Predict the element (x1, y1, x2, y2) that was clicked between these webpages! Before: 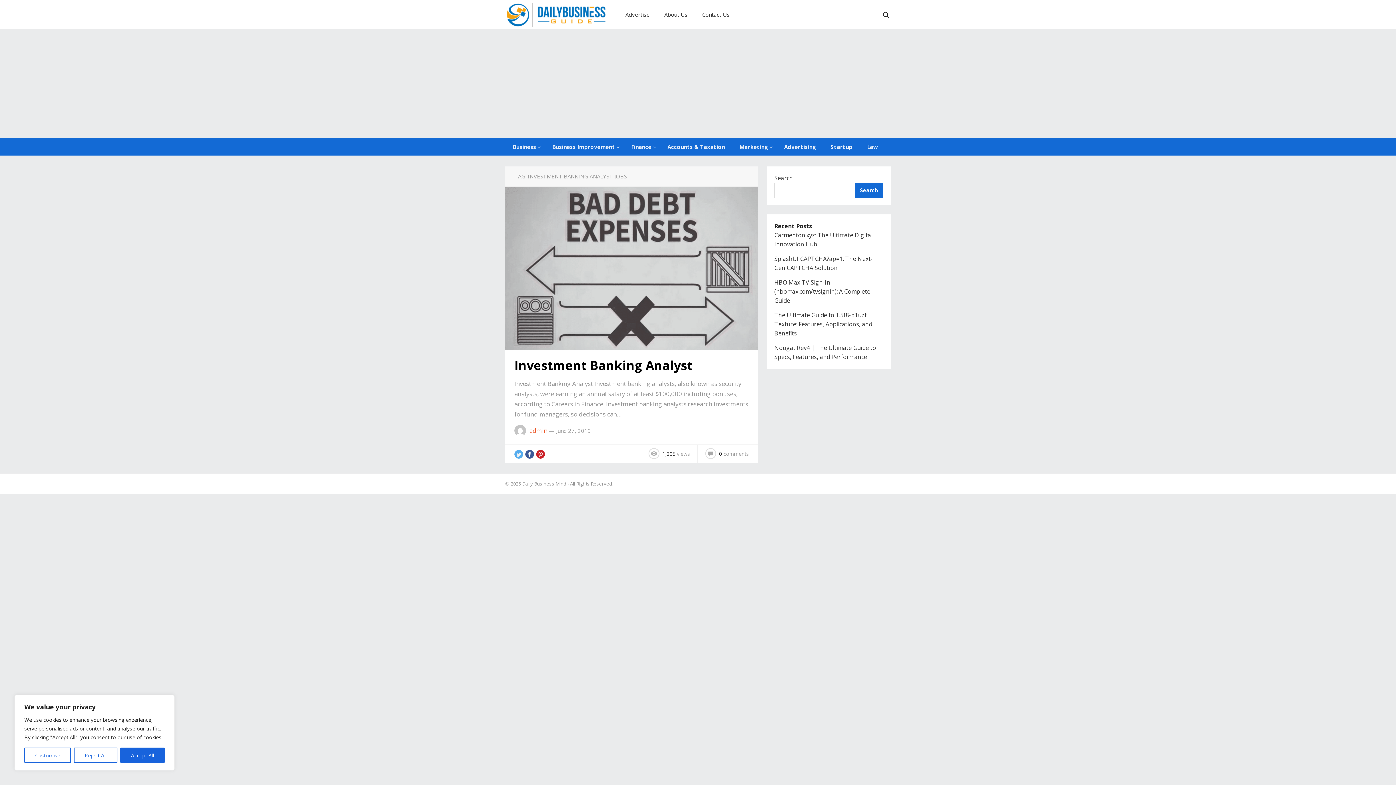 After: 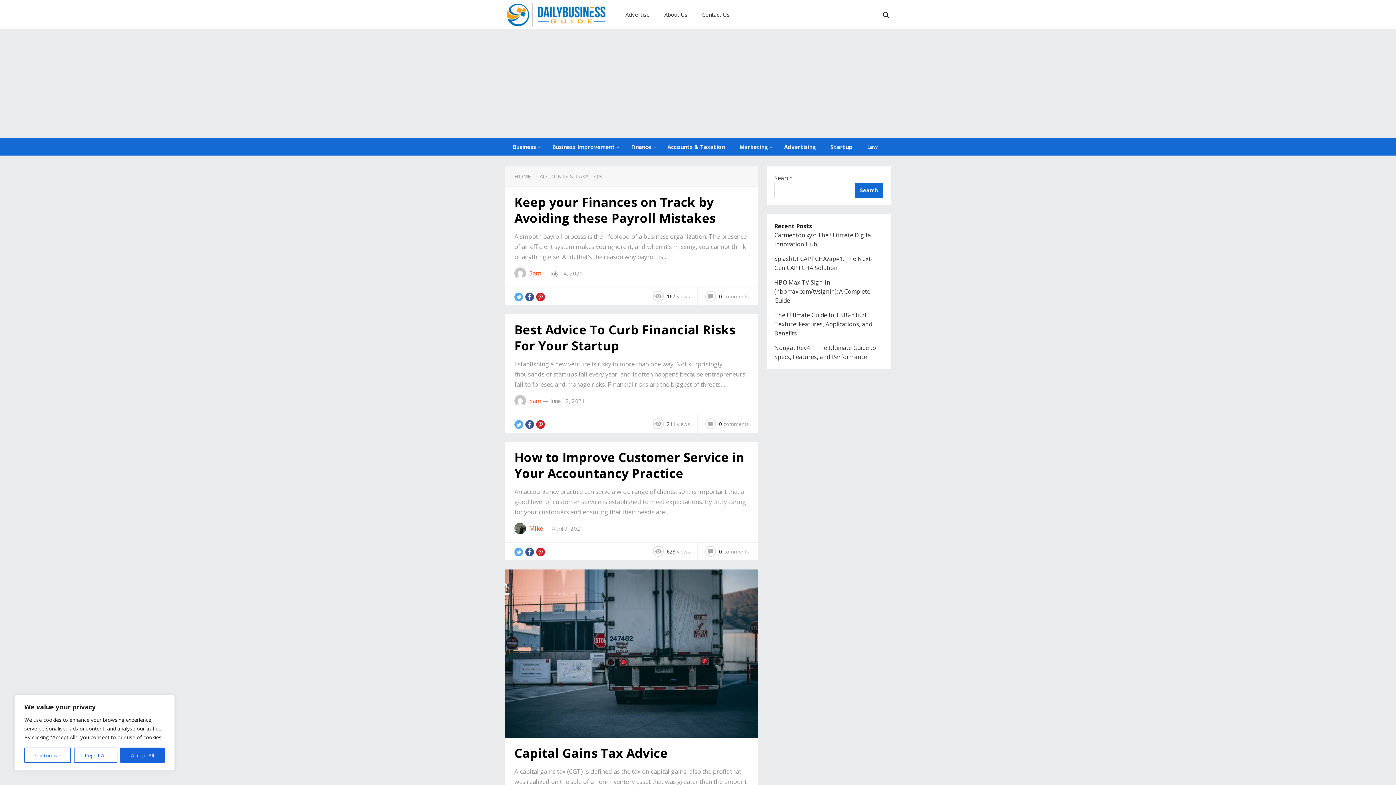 Action: bbox: (660, 138, 732, 155) label: Accounts & Taxation